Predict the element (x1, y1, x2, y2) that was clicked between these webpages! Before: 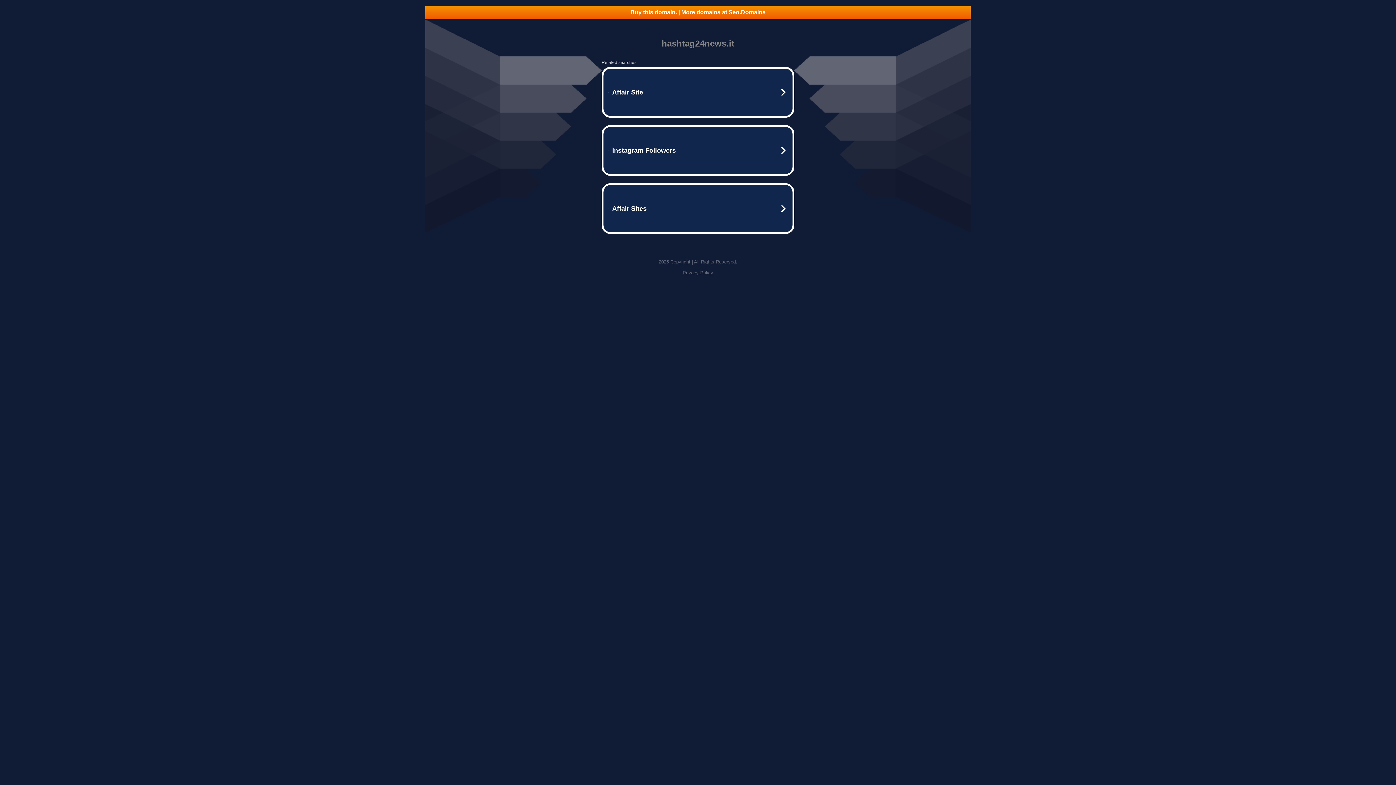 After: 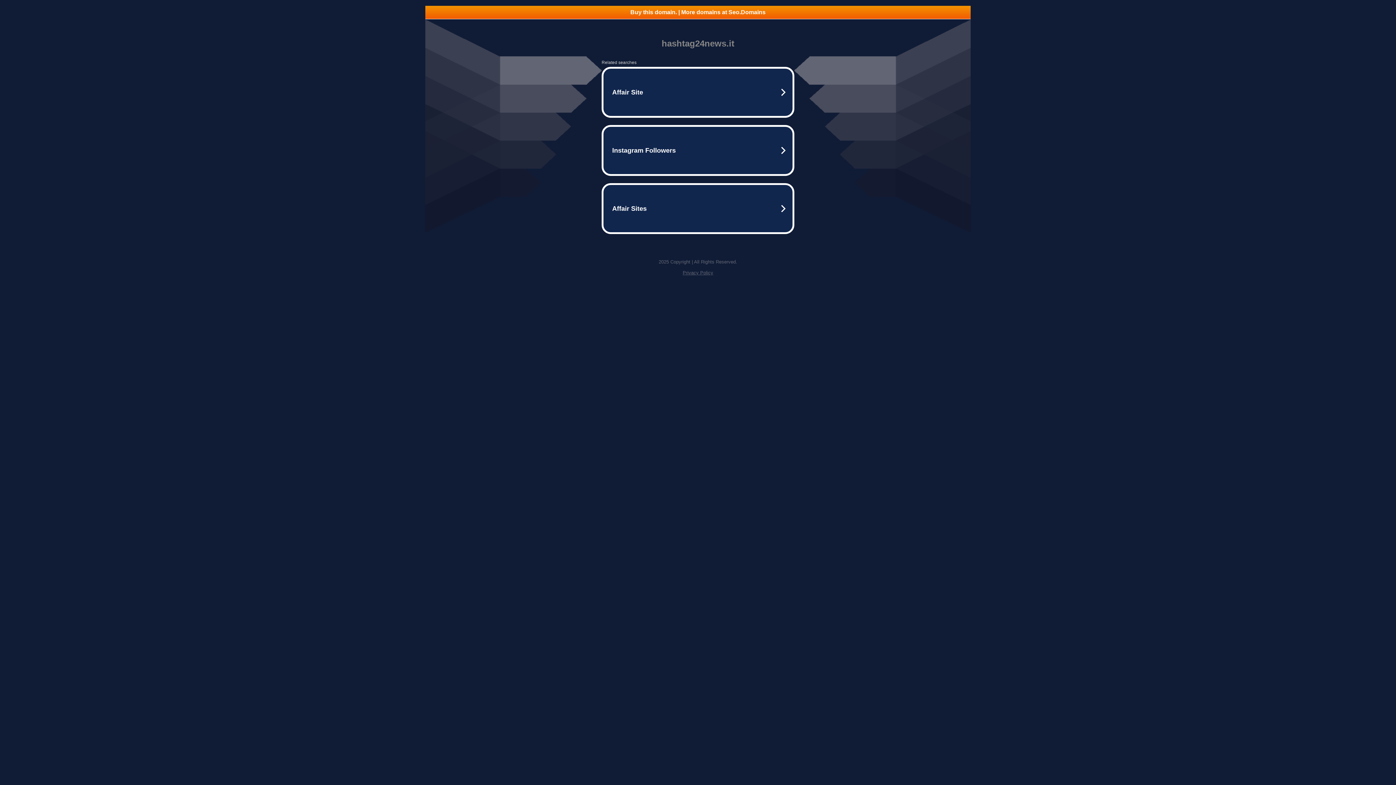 Action: bbox: (682, 270, 713, 275) label: Privacy Policy